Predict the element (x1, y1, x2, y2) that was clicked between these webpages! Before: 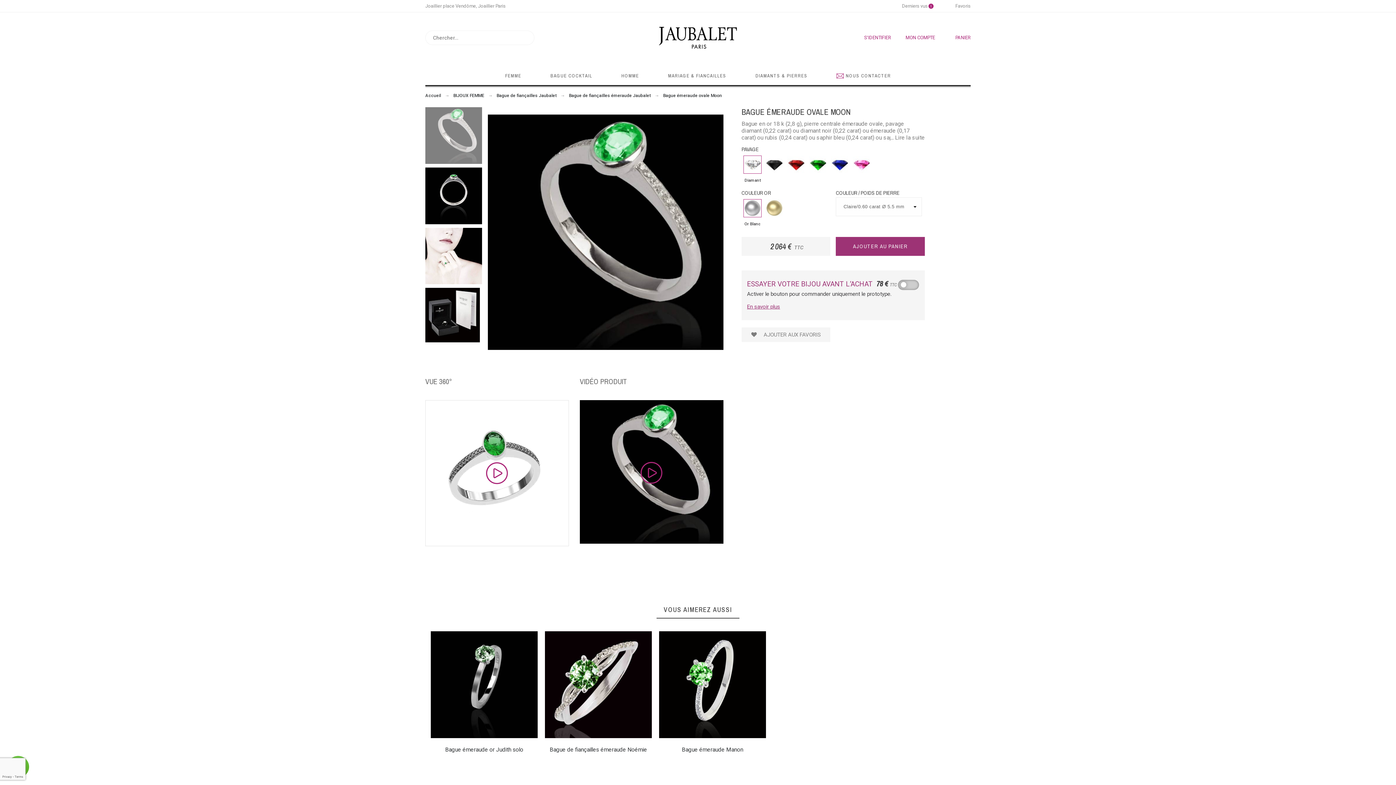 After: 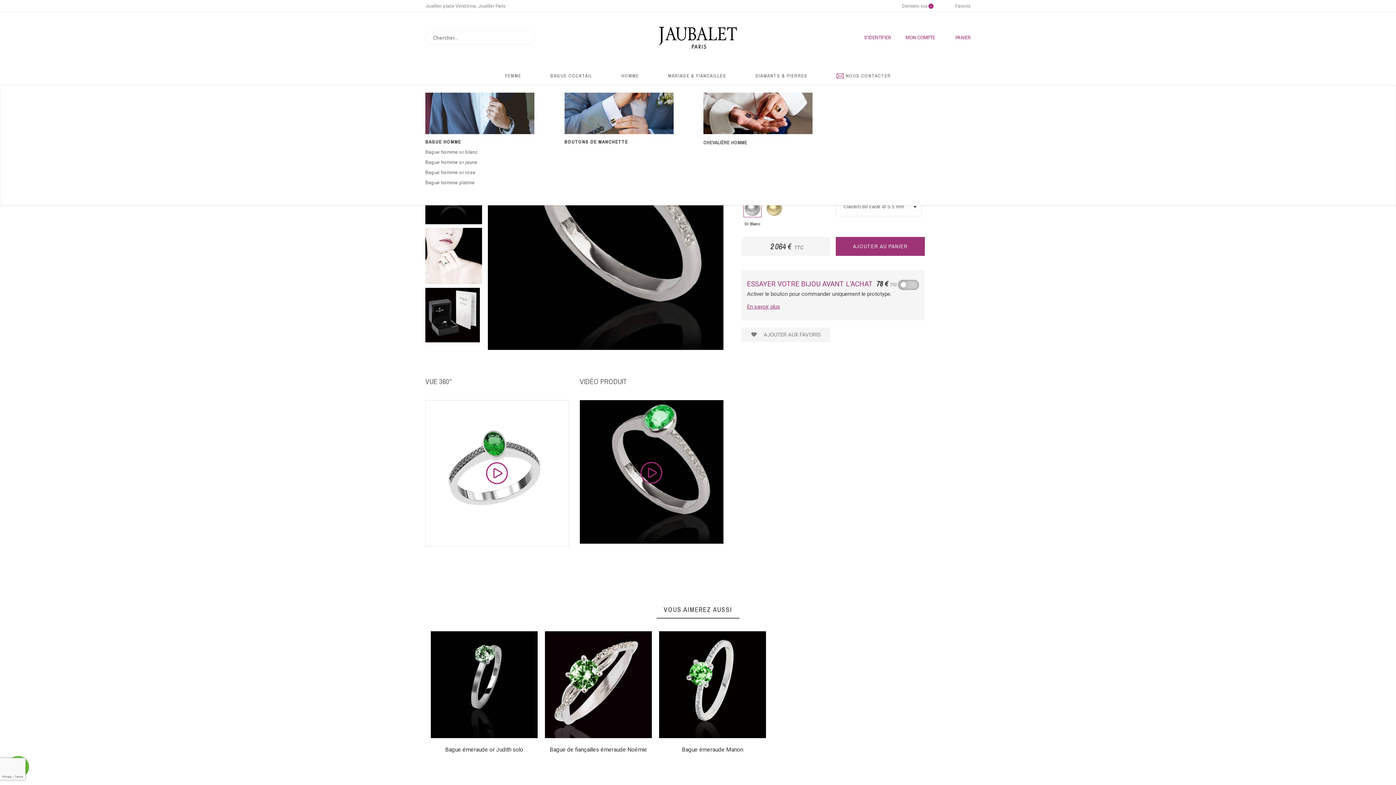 Action: label: HOMME bbox: (599, 66, 646, 85)